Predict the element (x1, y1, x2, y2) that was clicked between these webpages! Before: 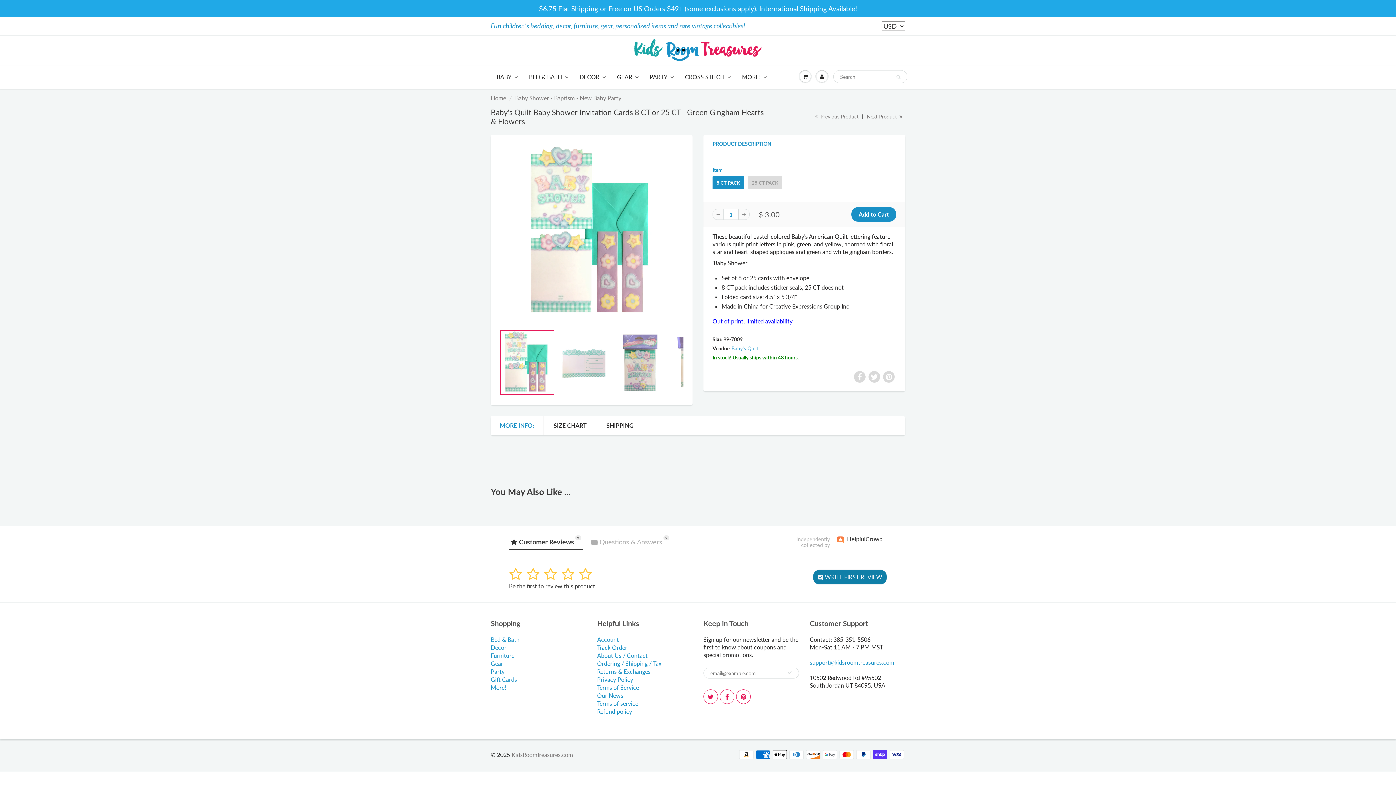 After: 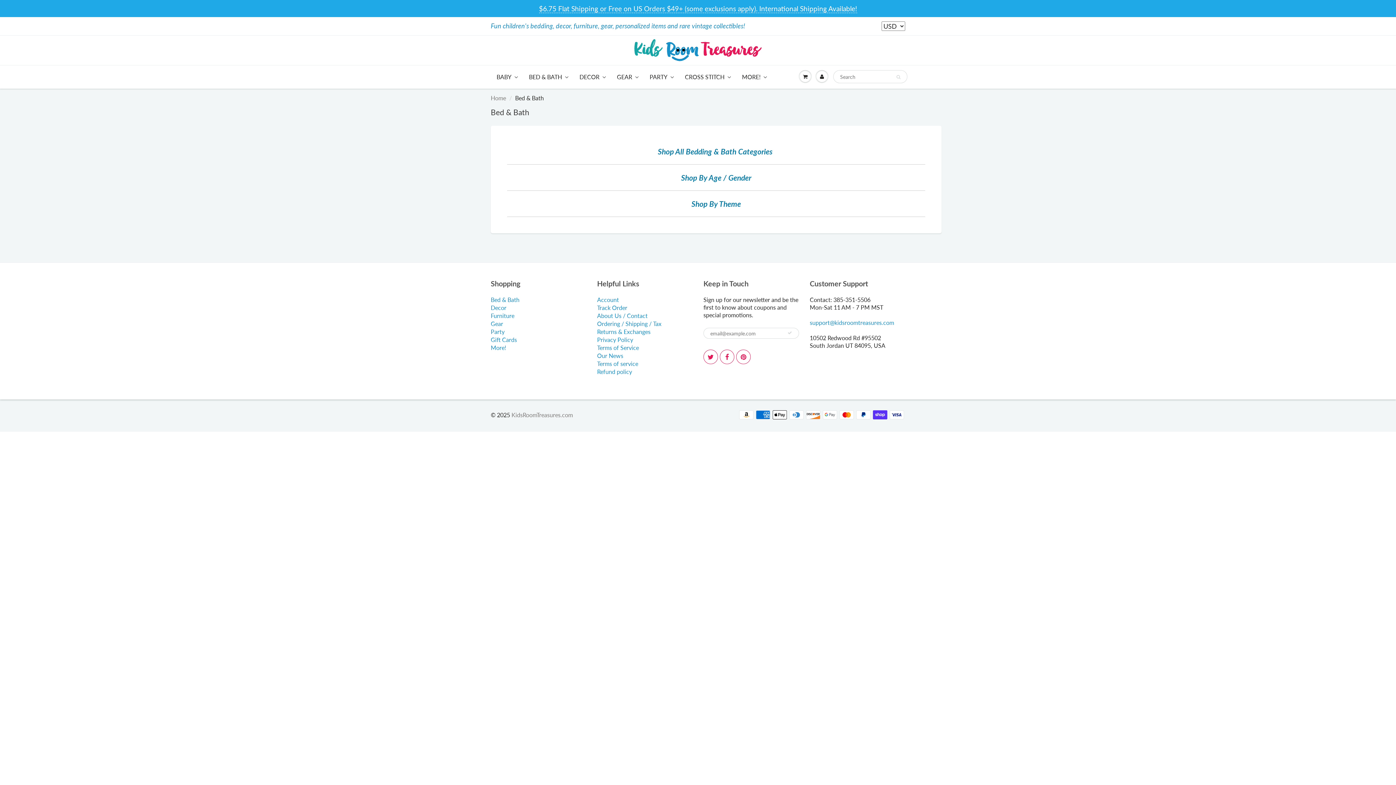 Action: label: BED & BATH bbox: (523, 65, 574, 88)